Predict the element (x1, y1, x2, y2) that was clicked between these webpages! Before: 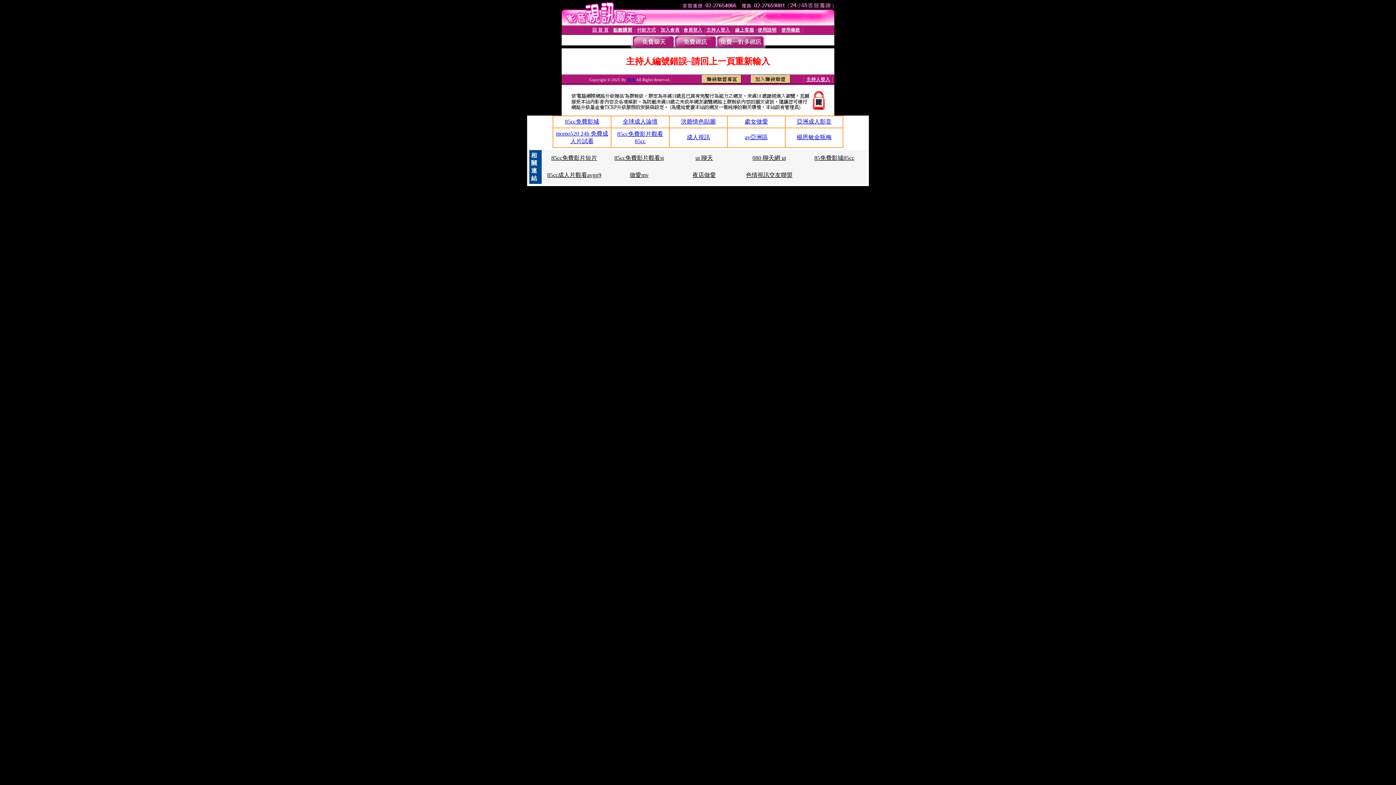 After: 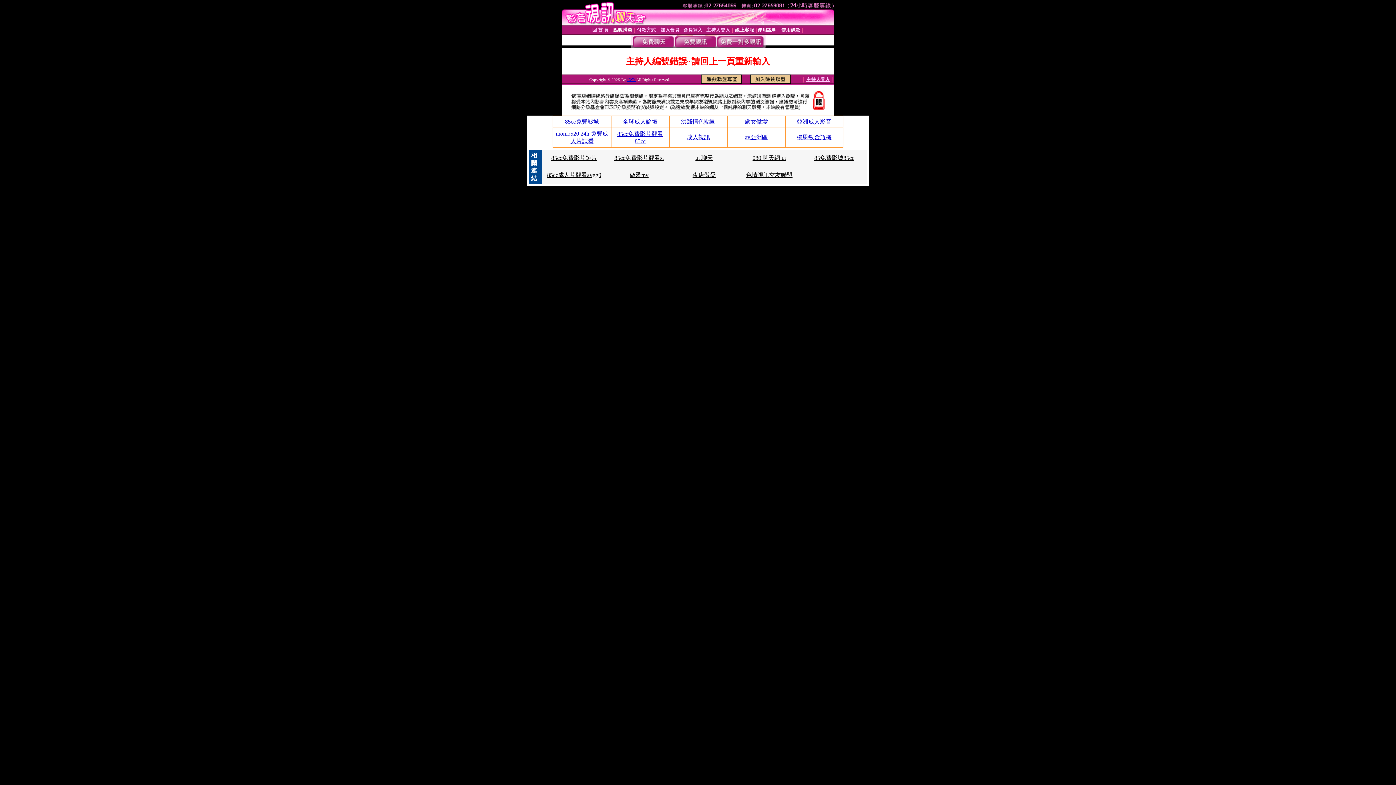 Action: bbox: (614, 154, 664, 161) label: 85cc免費影片觀看st